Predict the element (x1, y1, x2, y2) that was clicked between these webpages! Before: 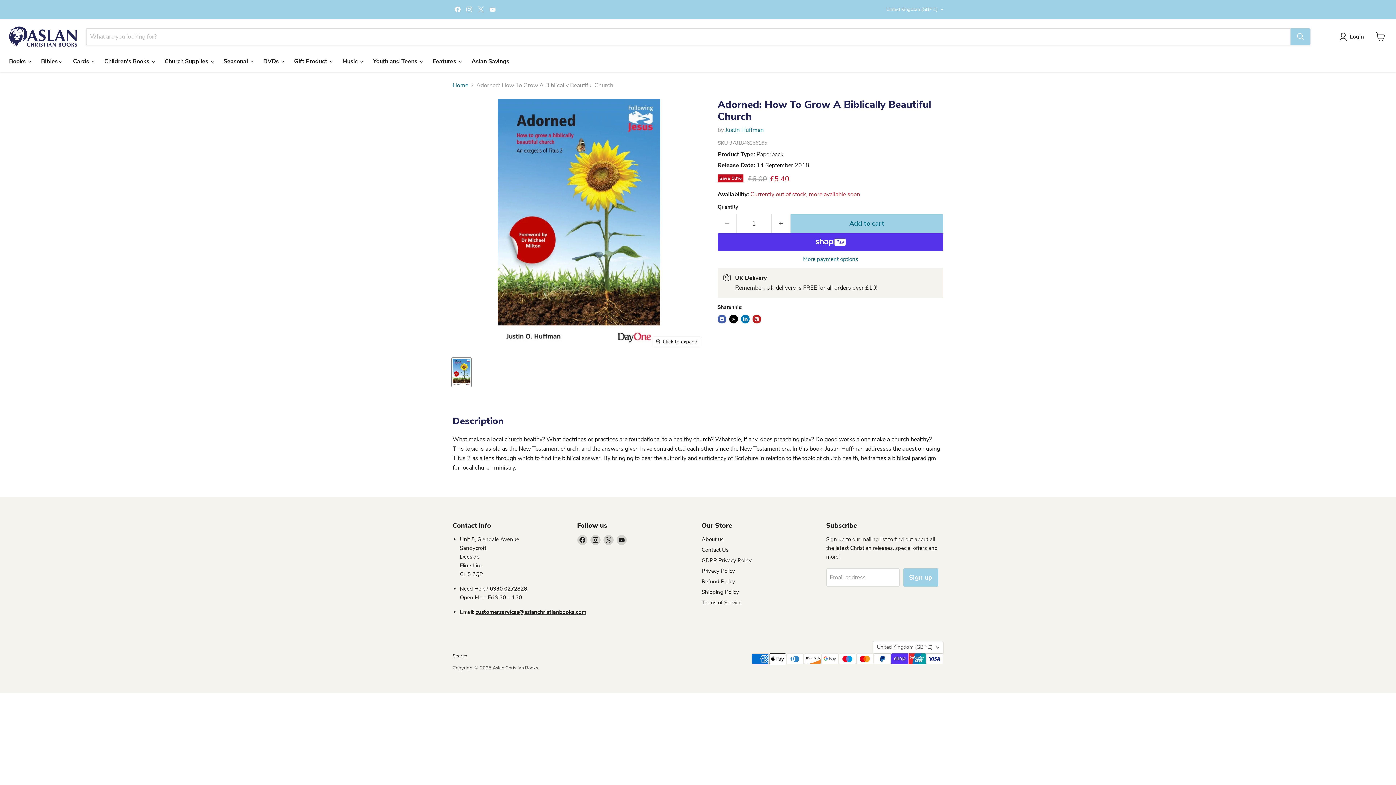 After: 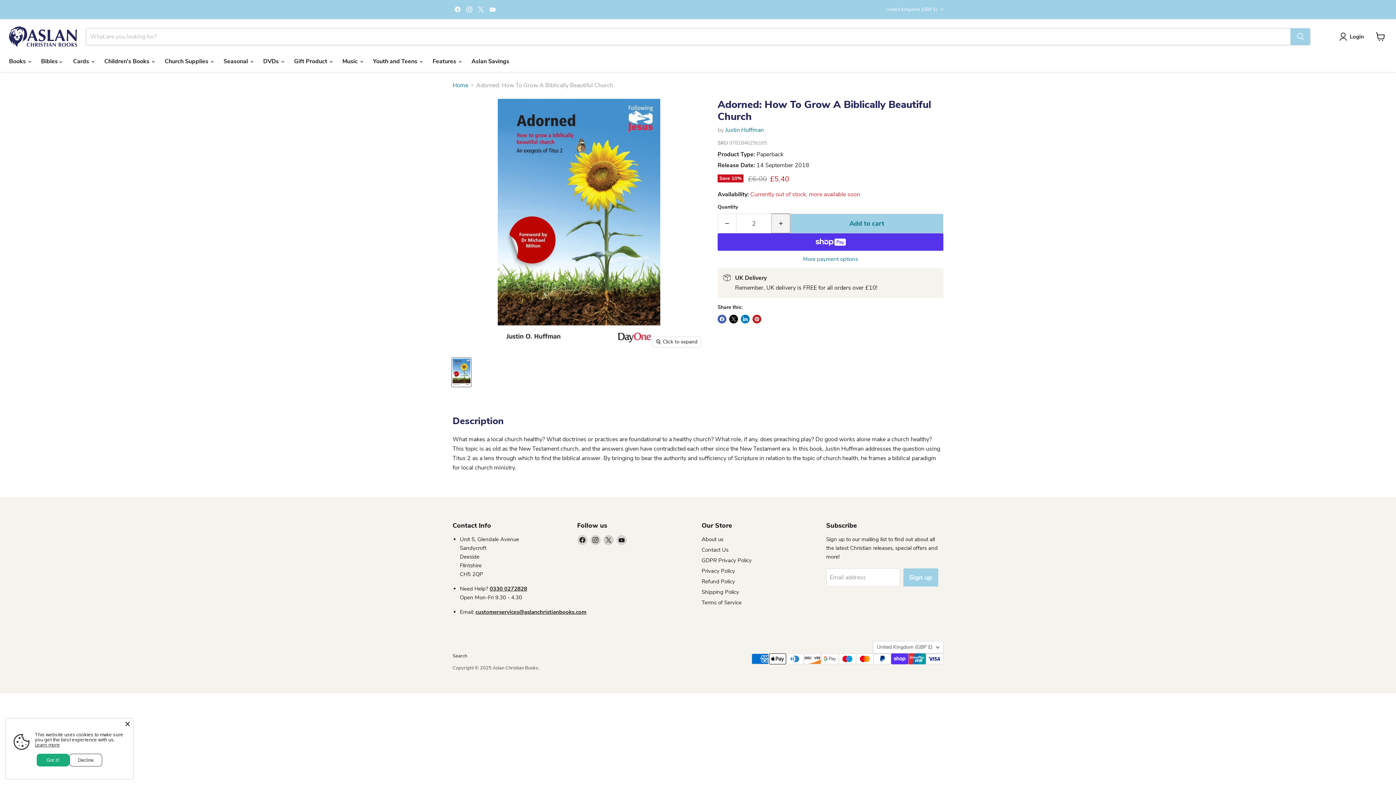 Action: bbox: (772, 213, 790, 233) label: Increase quantity by 1